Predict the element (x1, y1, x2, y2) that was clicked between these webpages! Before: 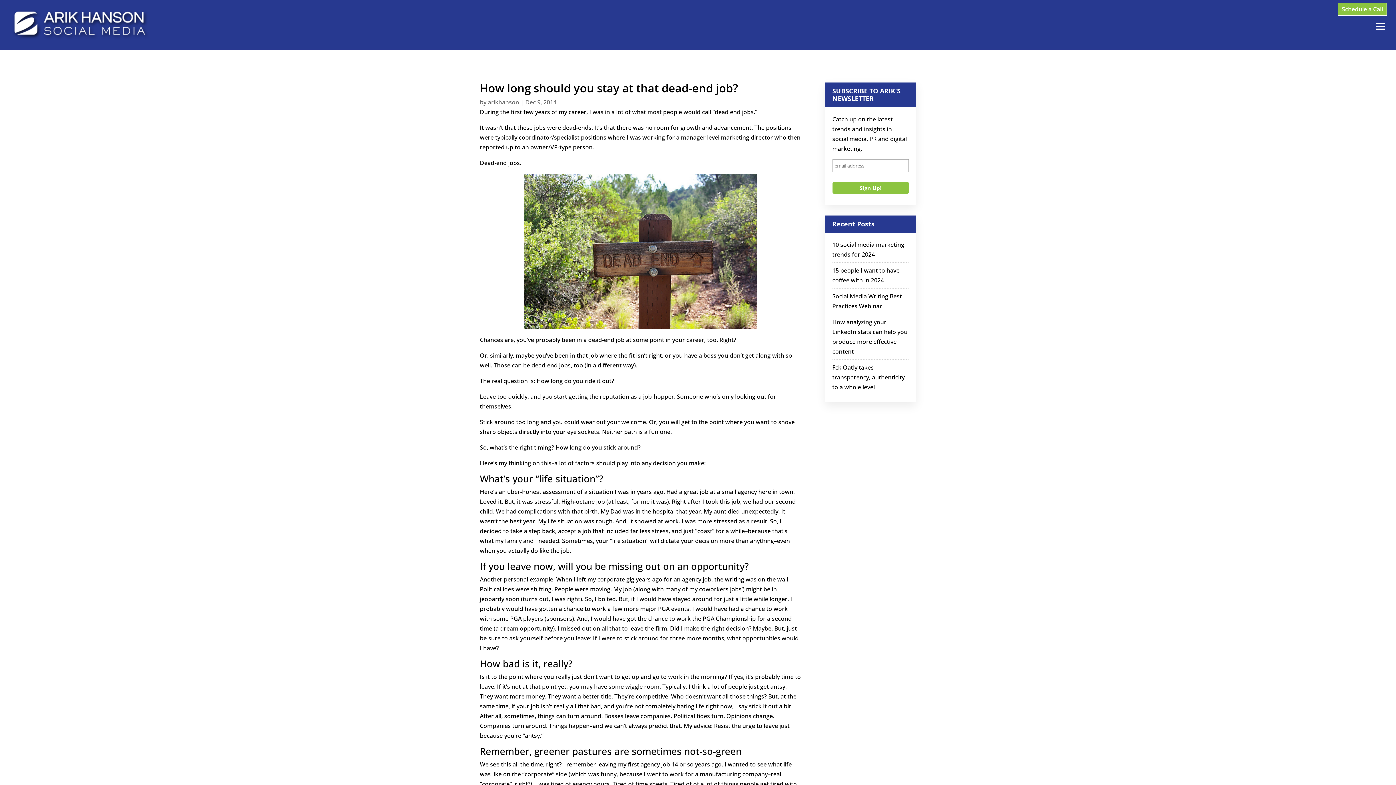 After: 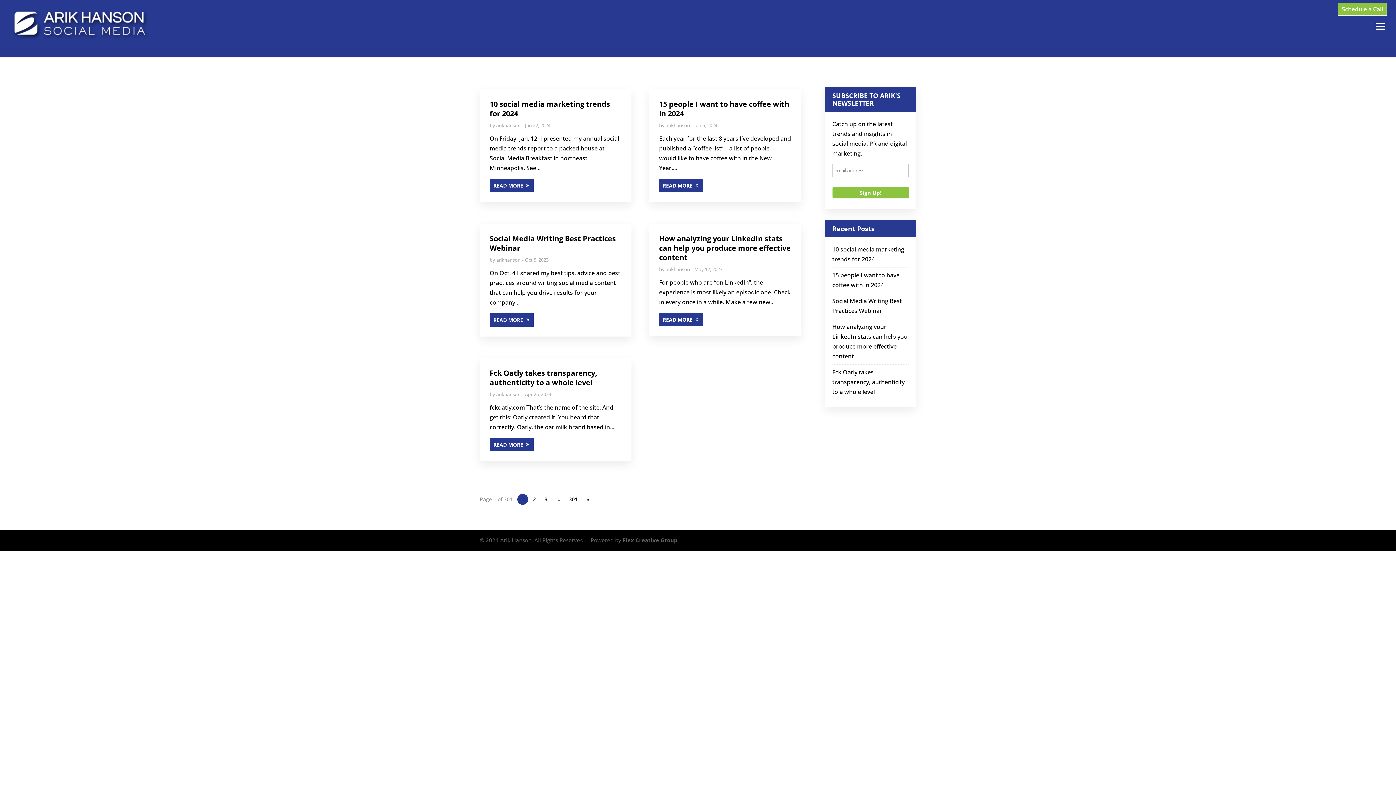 Action: bbox: (488, 98, 519, 106) label: arikhanson